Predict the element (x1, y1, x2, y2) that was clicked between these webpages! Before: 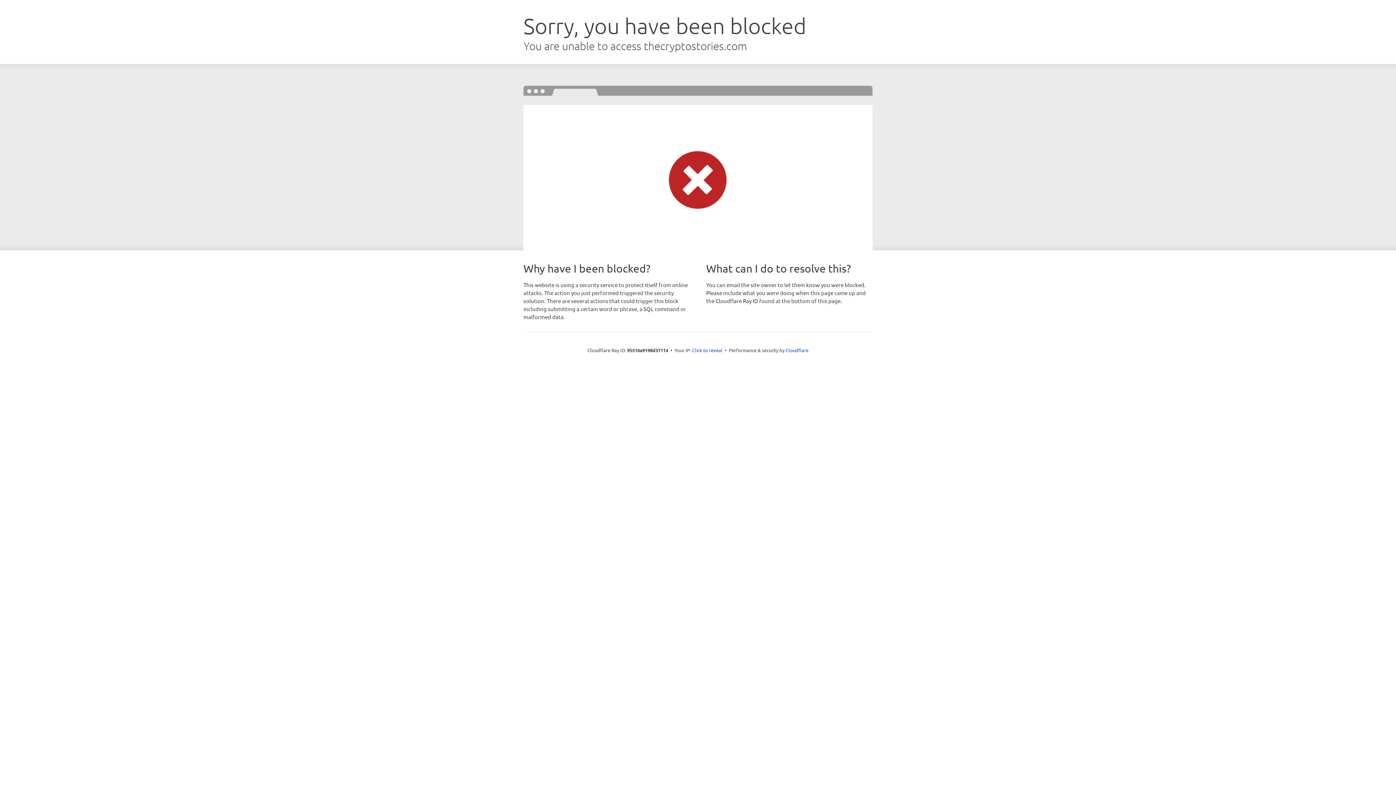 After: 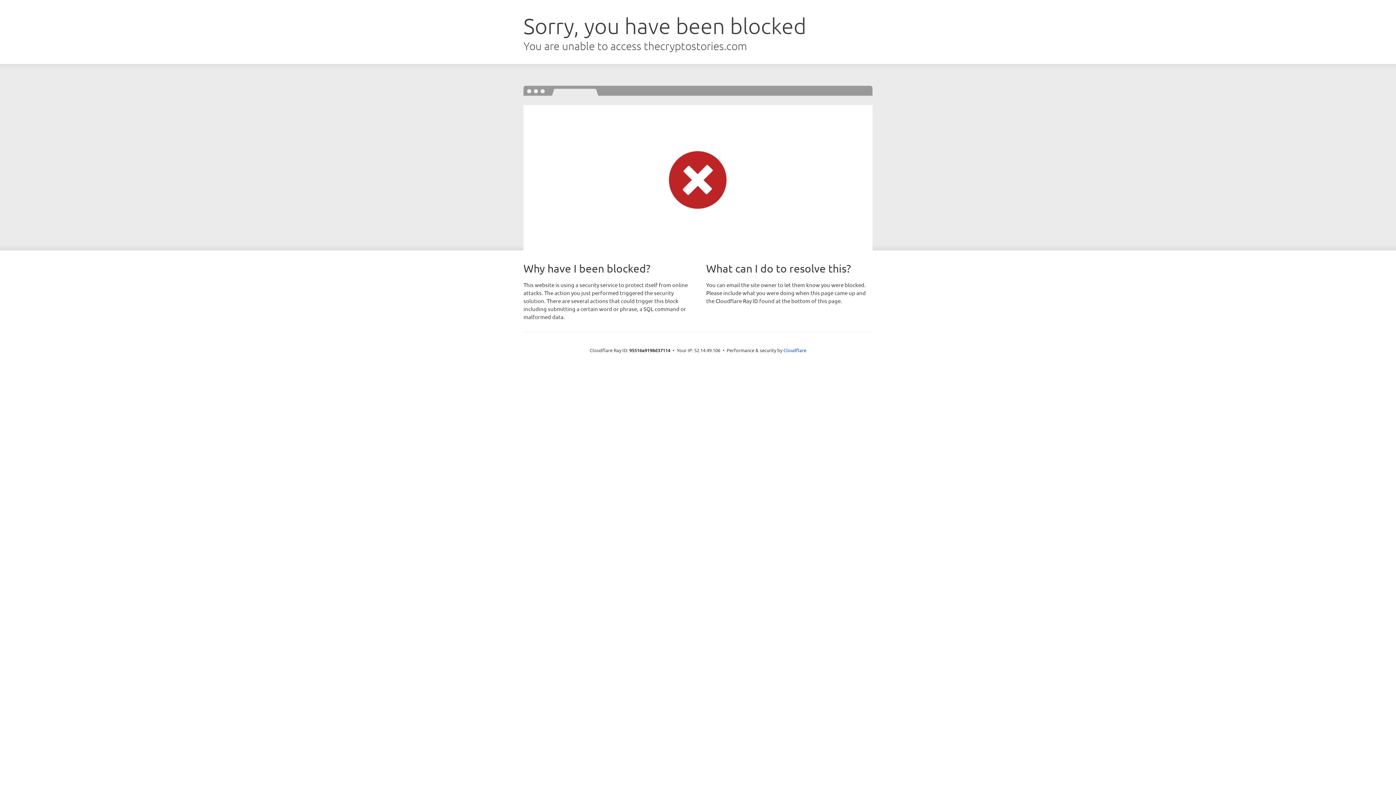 Action: label: Click to reveal bbox: (692, 346, 722, 353)